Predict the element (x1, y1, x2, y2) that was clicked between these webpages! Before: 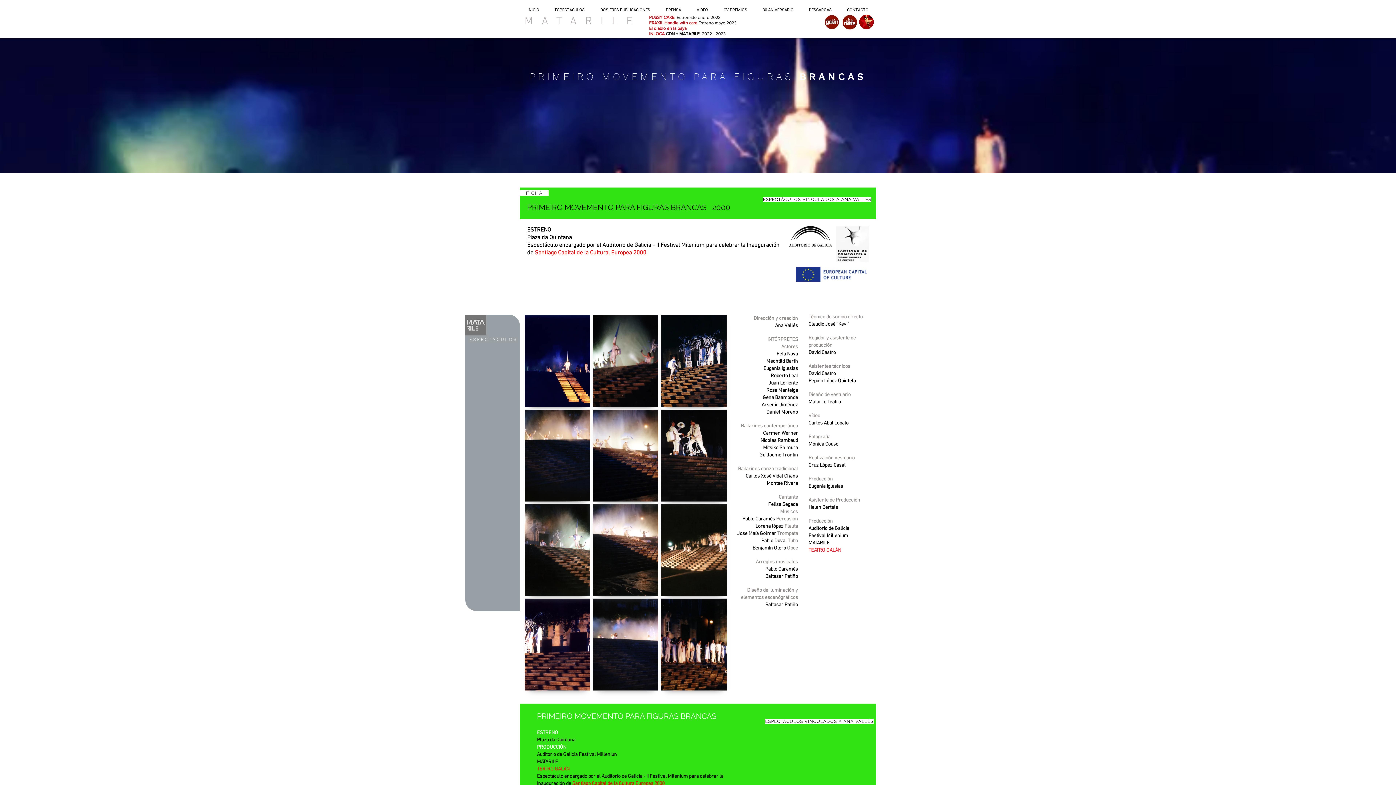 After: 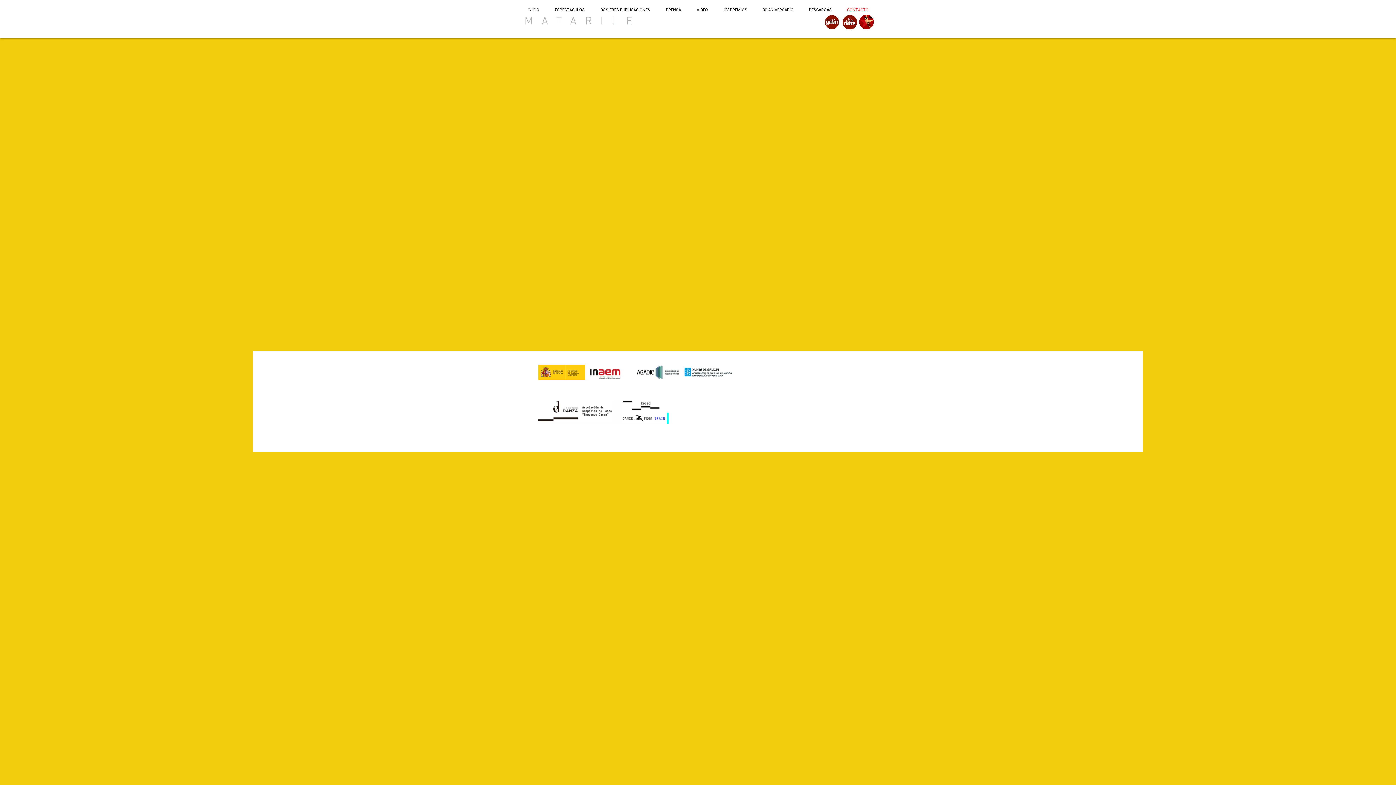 Action: bbox: (794, 13, 805, 29)